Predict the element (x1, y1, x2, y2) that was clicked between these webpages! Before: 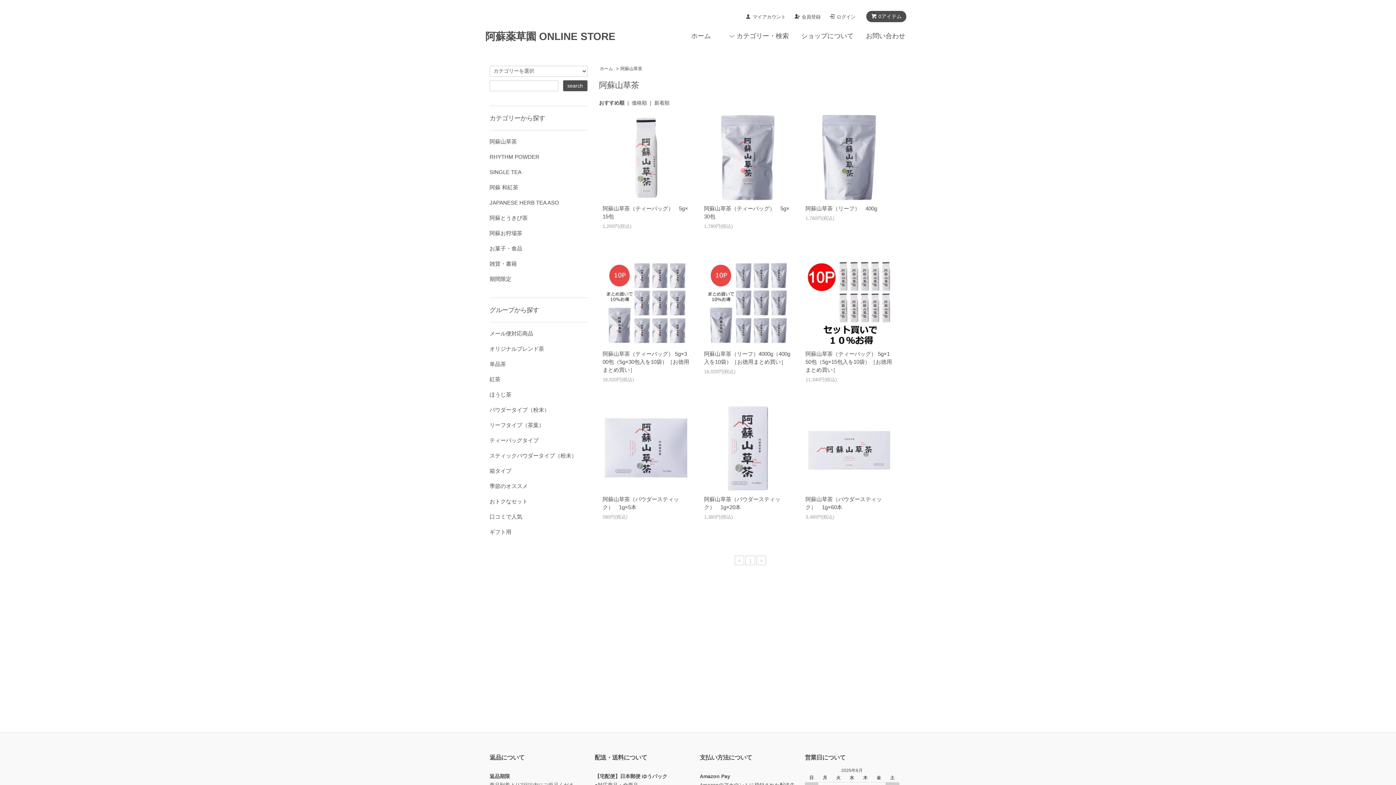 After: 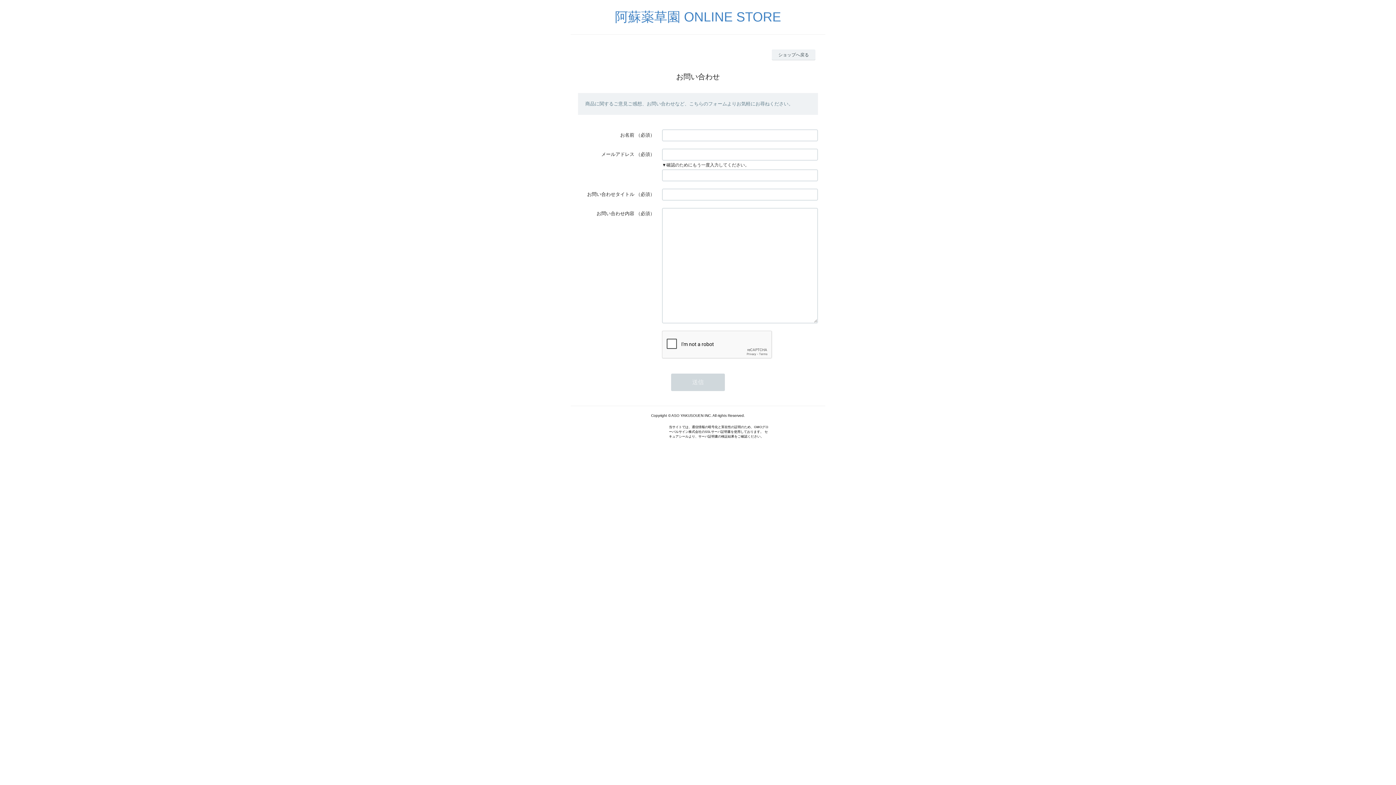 Action: label: お問い合わせ bbox: (866, 32, 905, 41)